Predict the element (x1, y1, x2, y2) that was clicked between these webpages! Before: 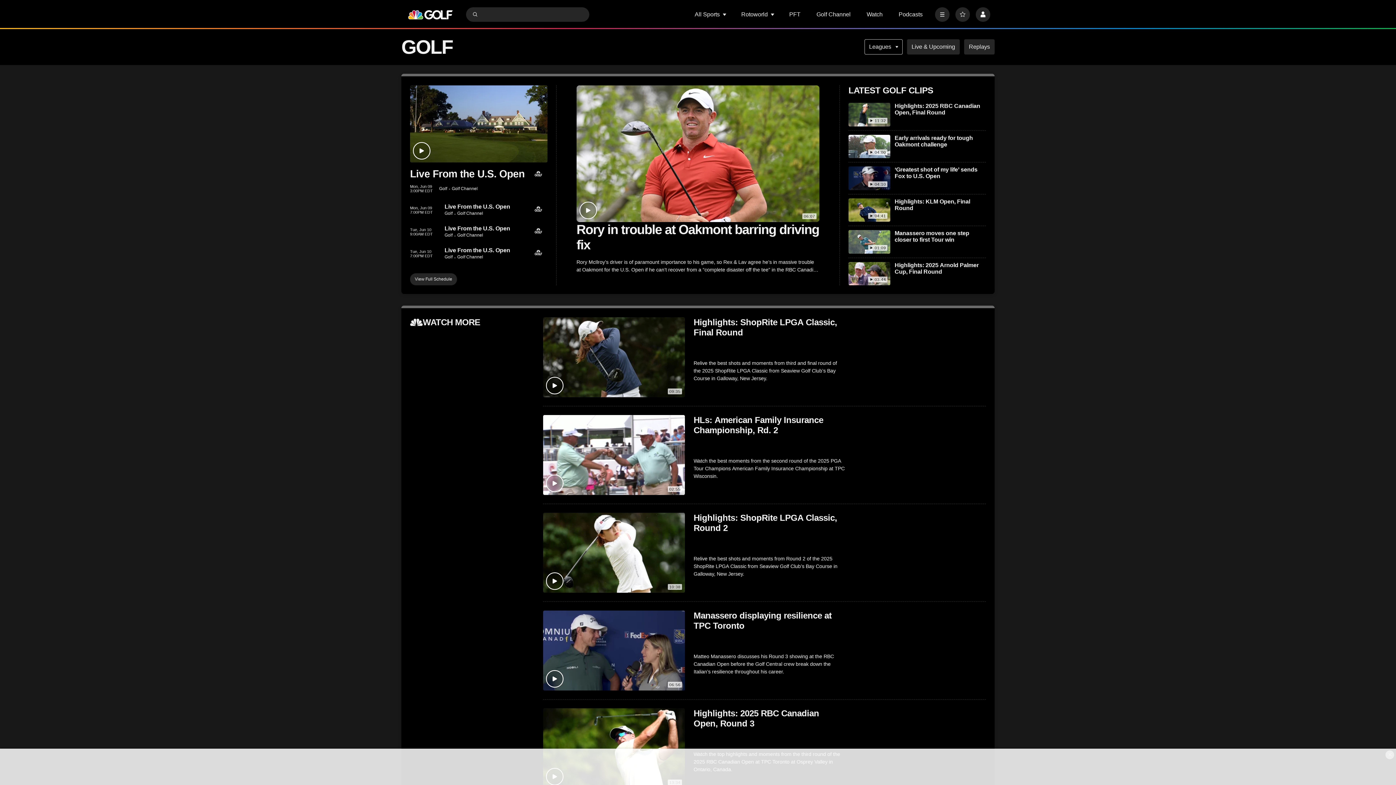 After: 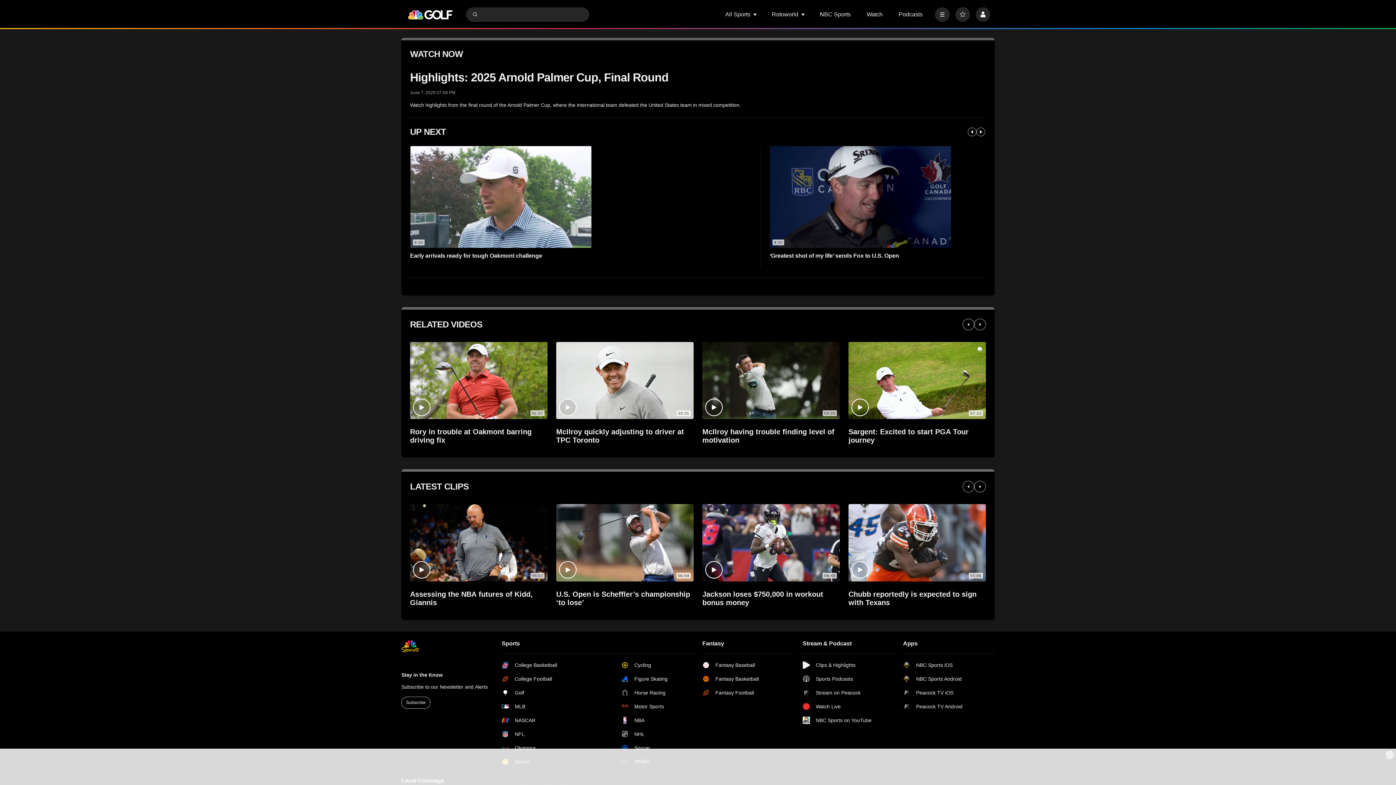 Action: bbox: (848, 262, 890, 285) label: Highlights: 2025 Arnold Palmer Cup, Final Round